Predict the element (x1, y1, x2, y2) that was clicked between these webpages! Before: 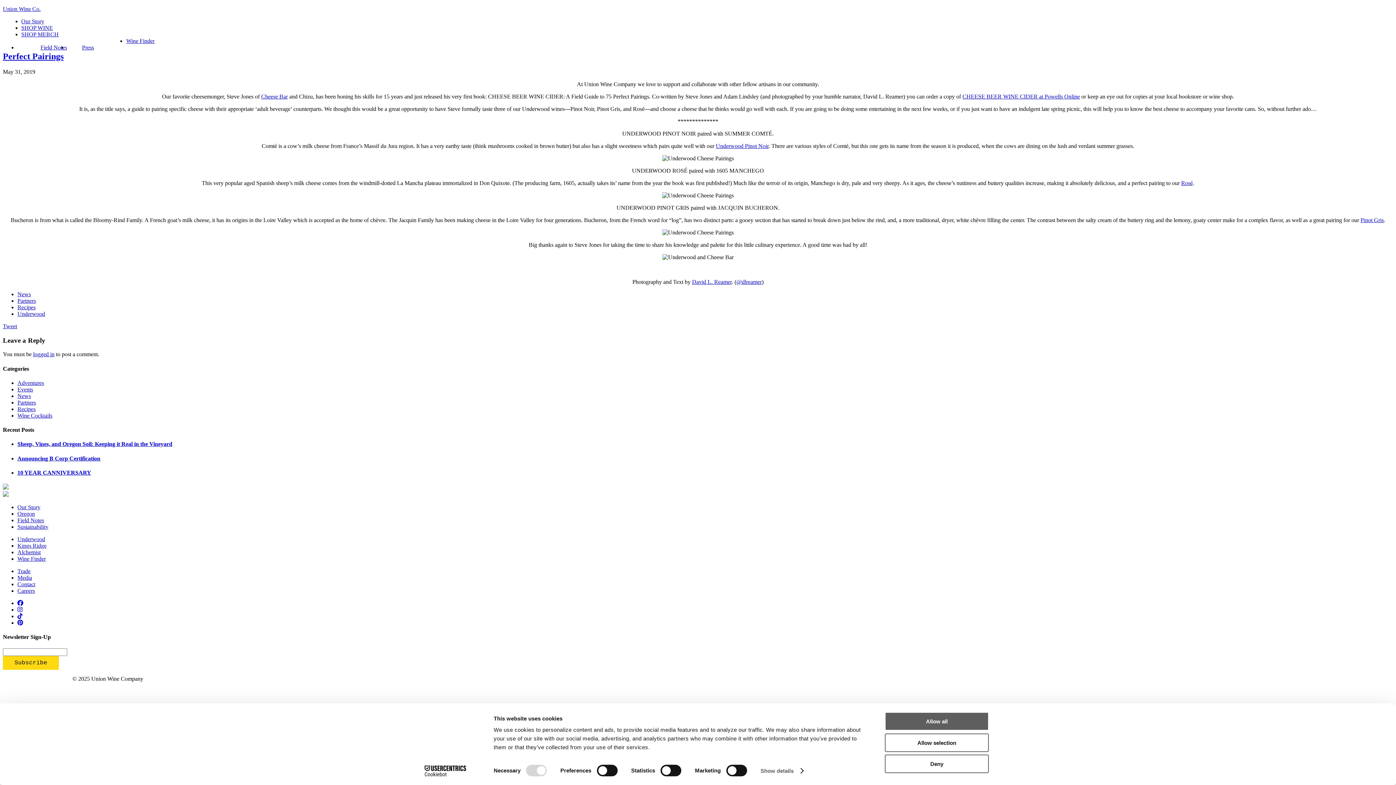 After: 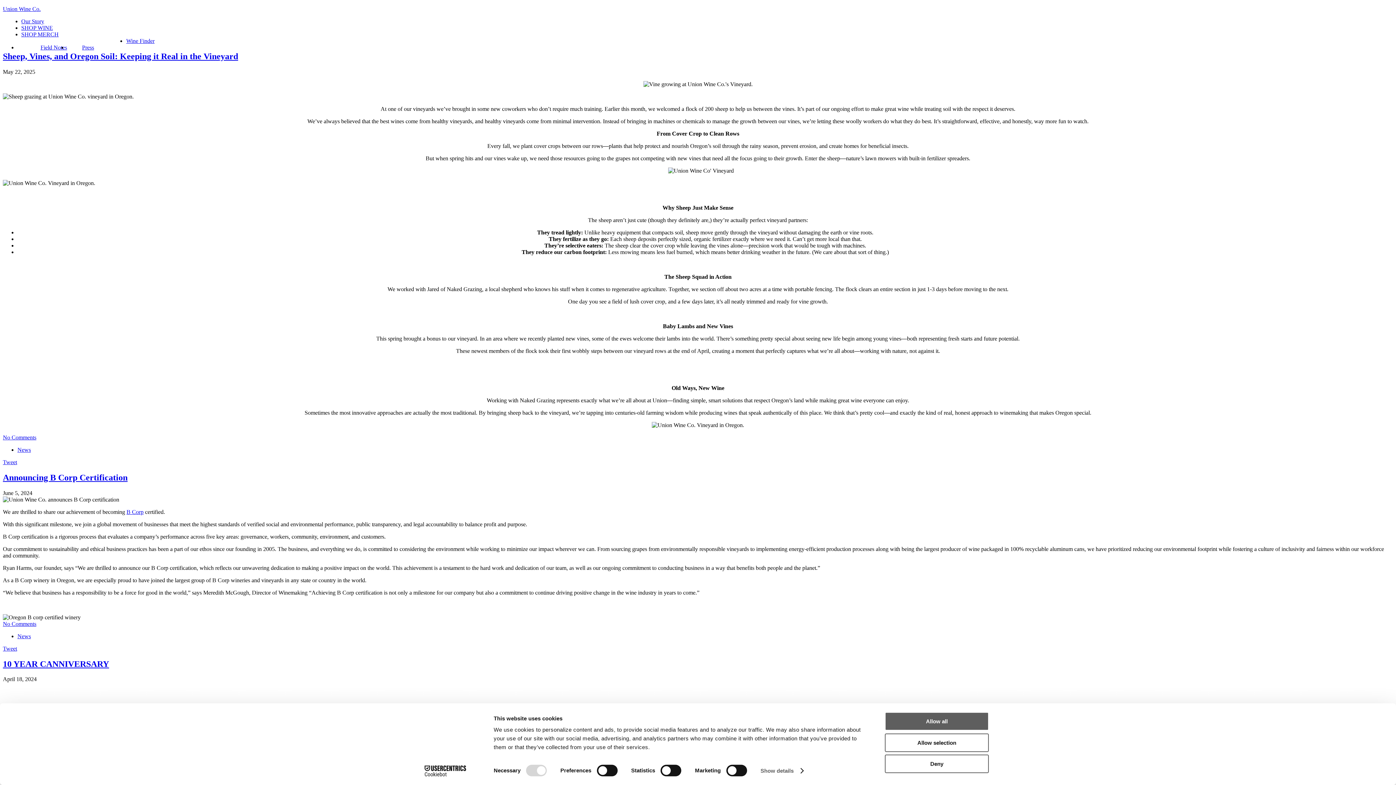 Action: bbox: (17, 517, 44, 523) label: Field Notes